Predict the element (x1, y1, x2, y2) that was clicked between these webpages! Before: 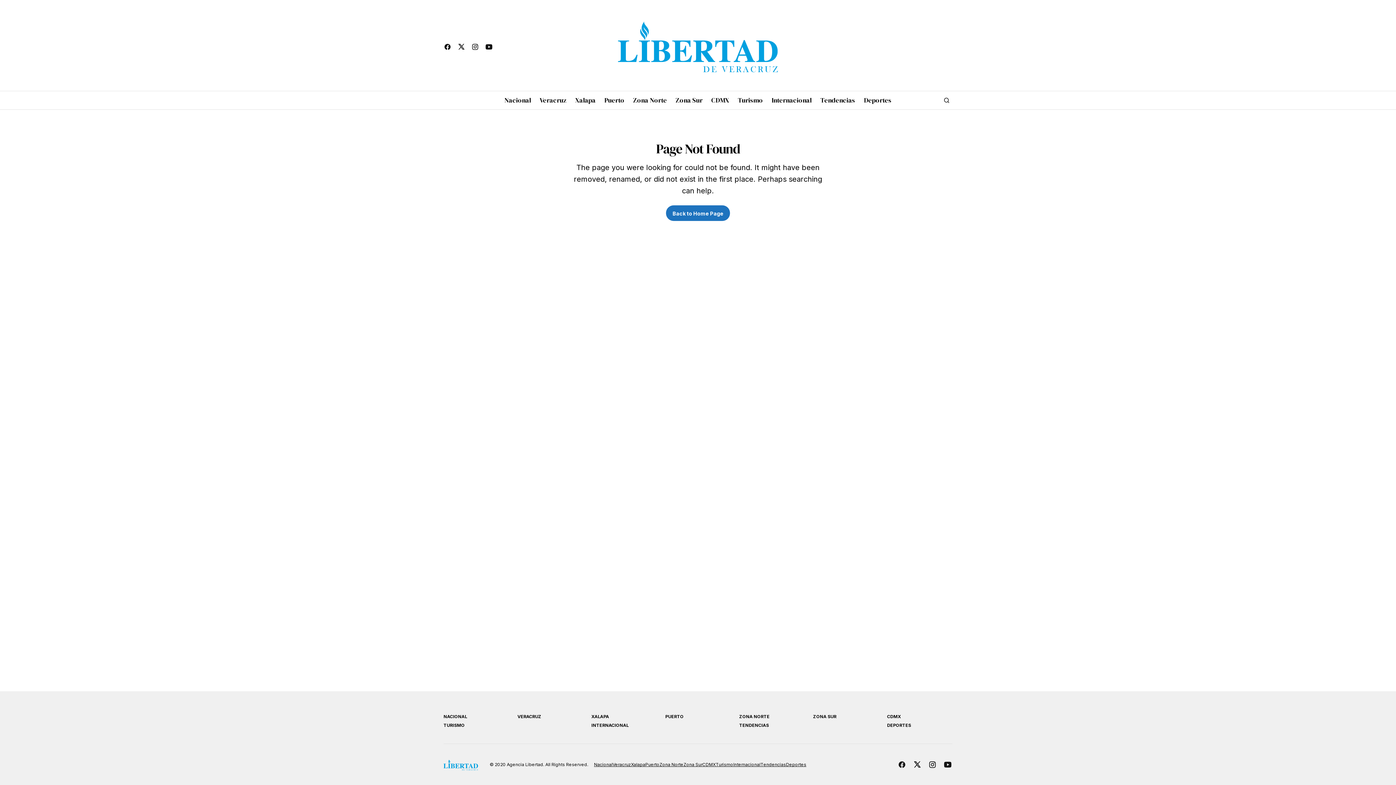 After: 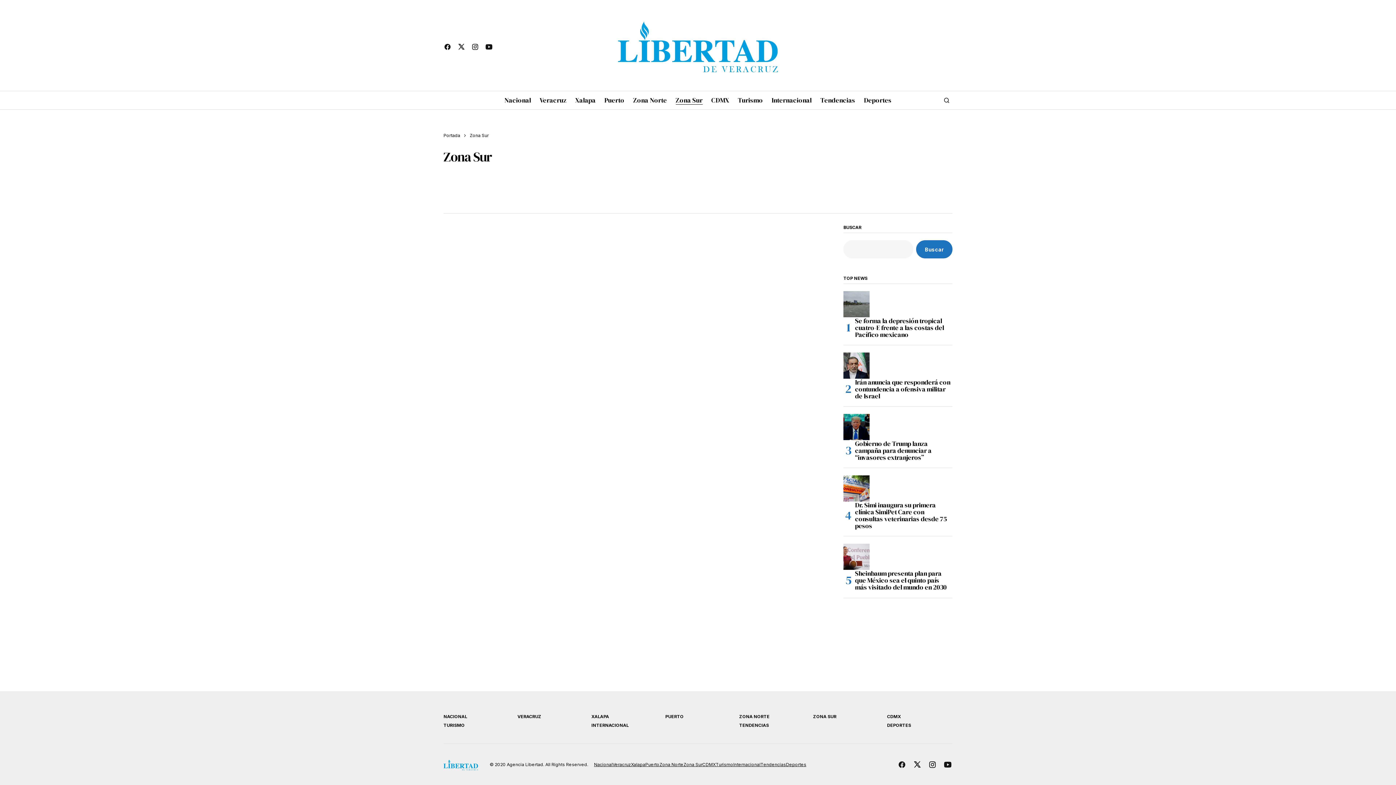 Action: bbox: (671, 91, 707, 109) label: Zona Sur